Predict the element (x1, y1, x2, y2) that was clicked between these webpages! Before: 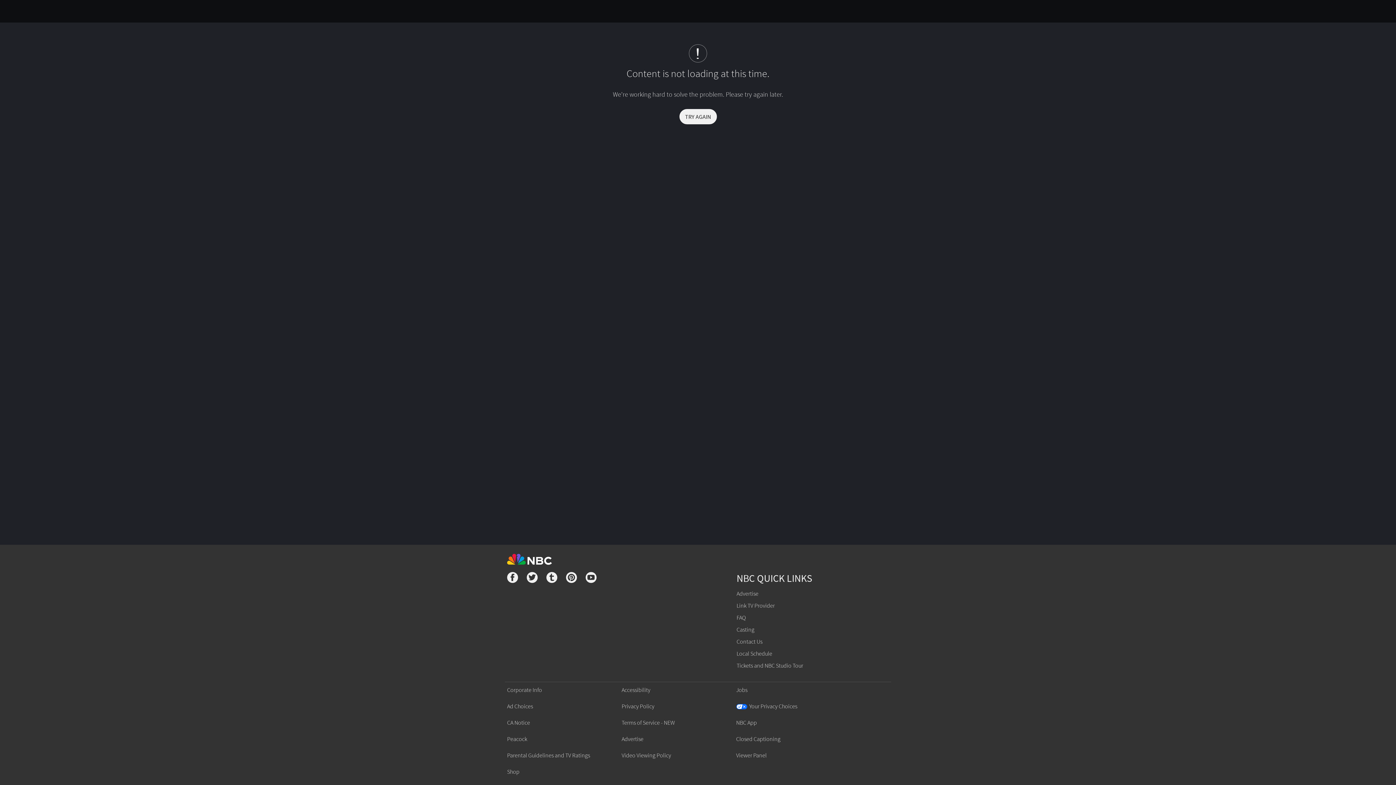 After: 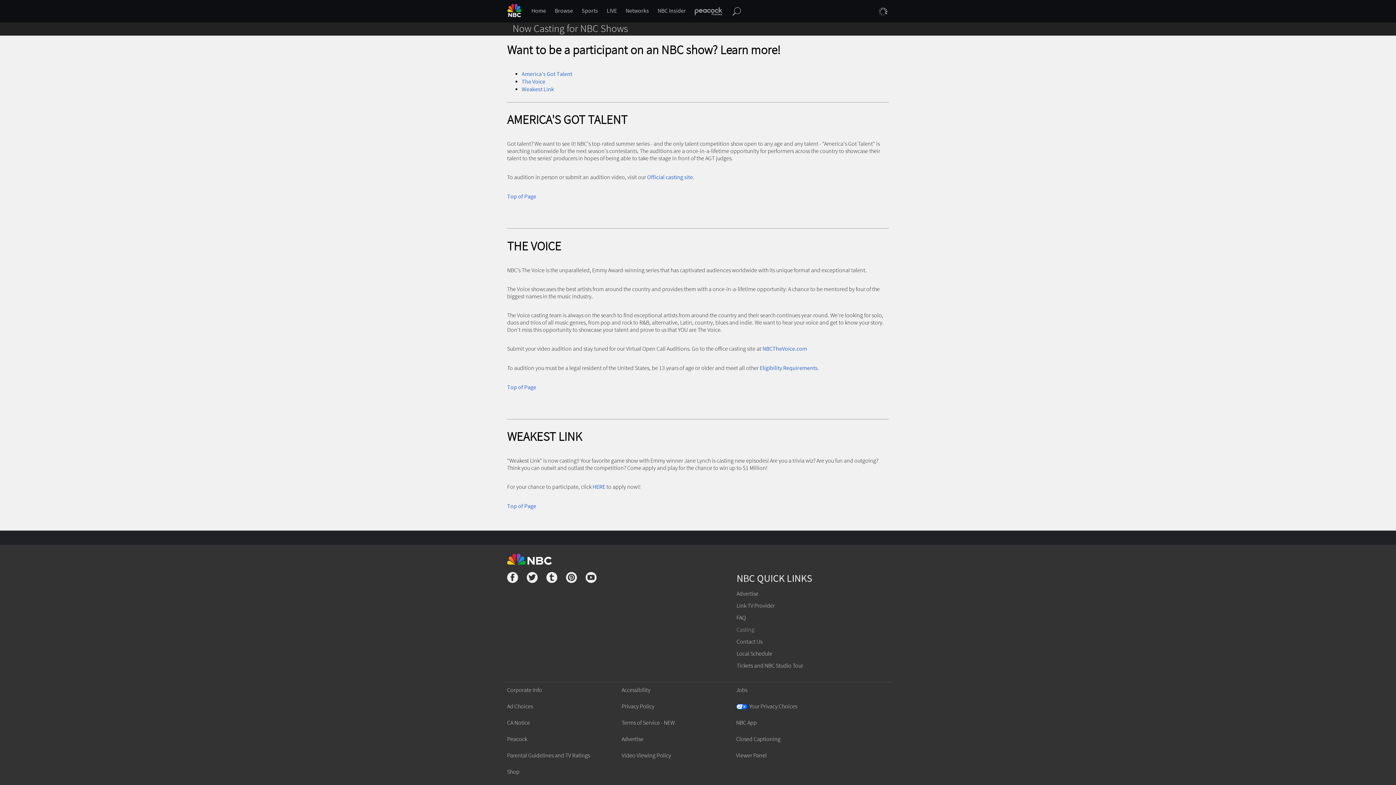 Action: bbox: (736, 626, 754, 633) label: Casting